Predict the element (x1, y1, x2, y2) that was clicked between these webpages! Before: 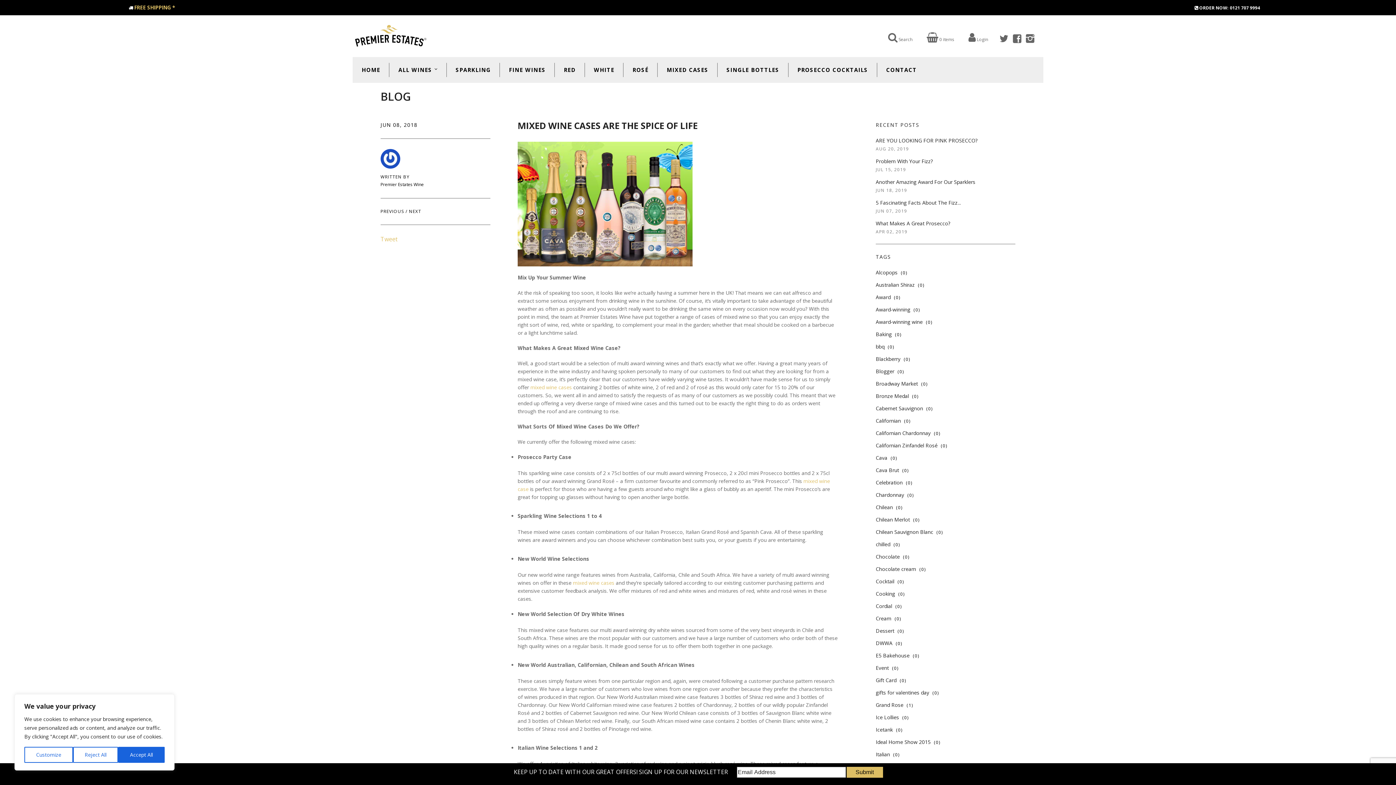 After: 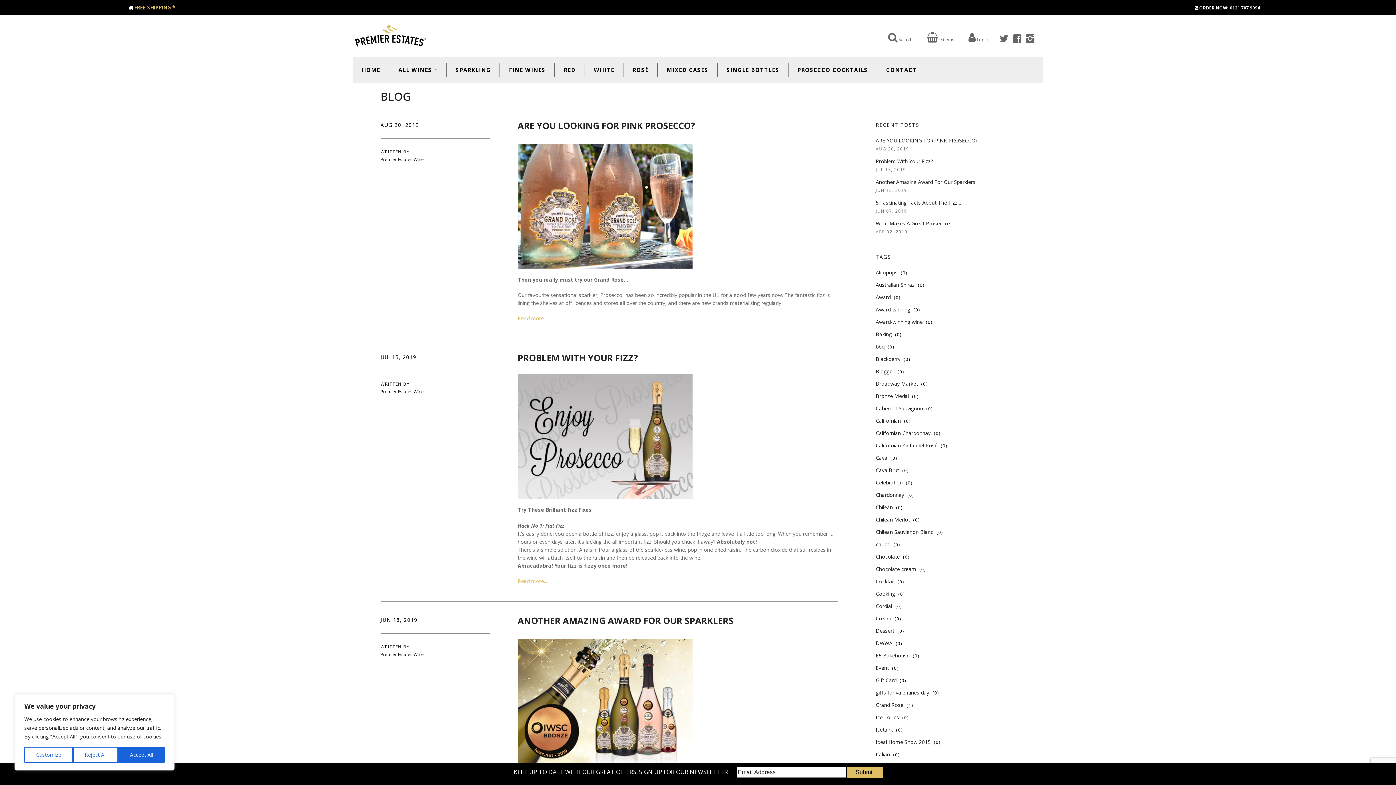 Action: bbox: (380, 88, 410, 104) label: BLOG